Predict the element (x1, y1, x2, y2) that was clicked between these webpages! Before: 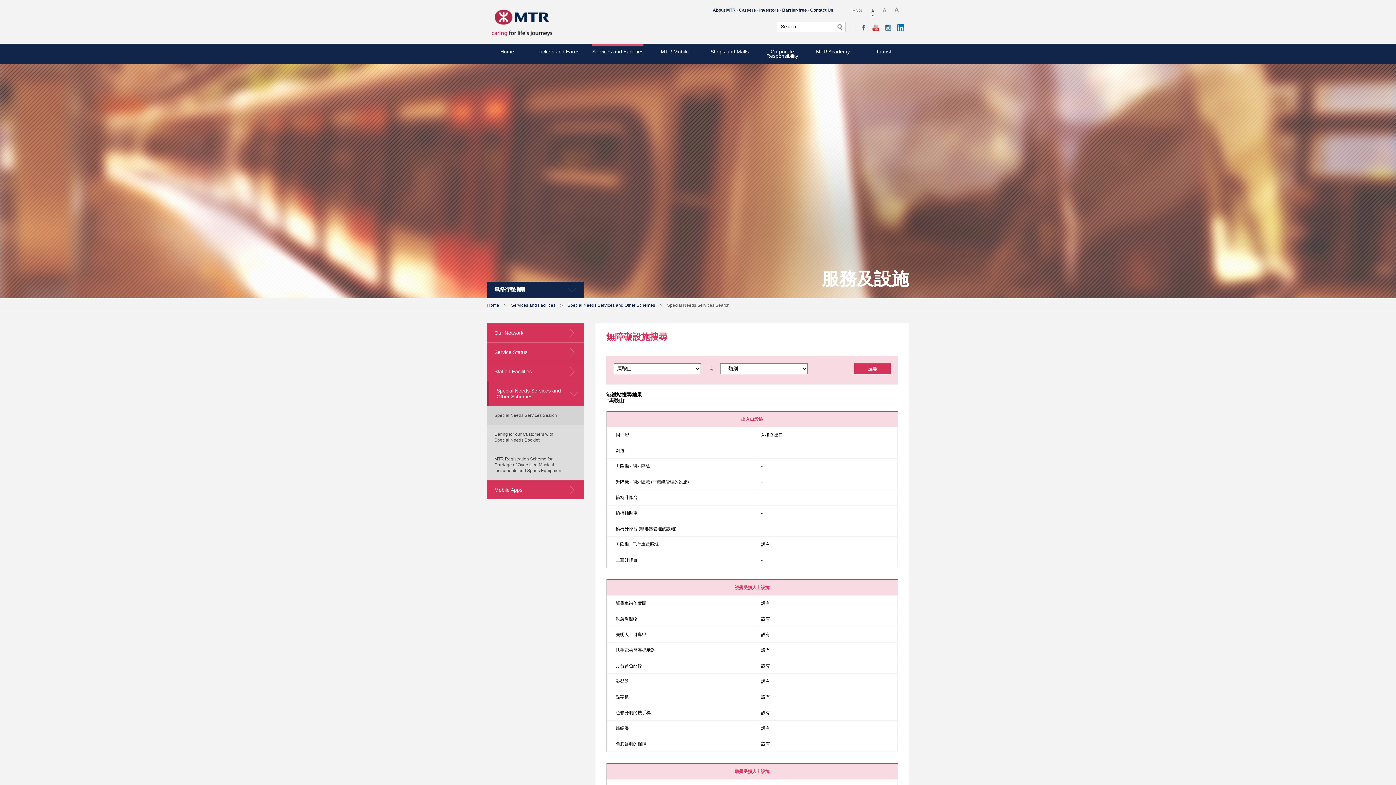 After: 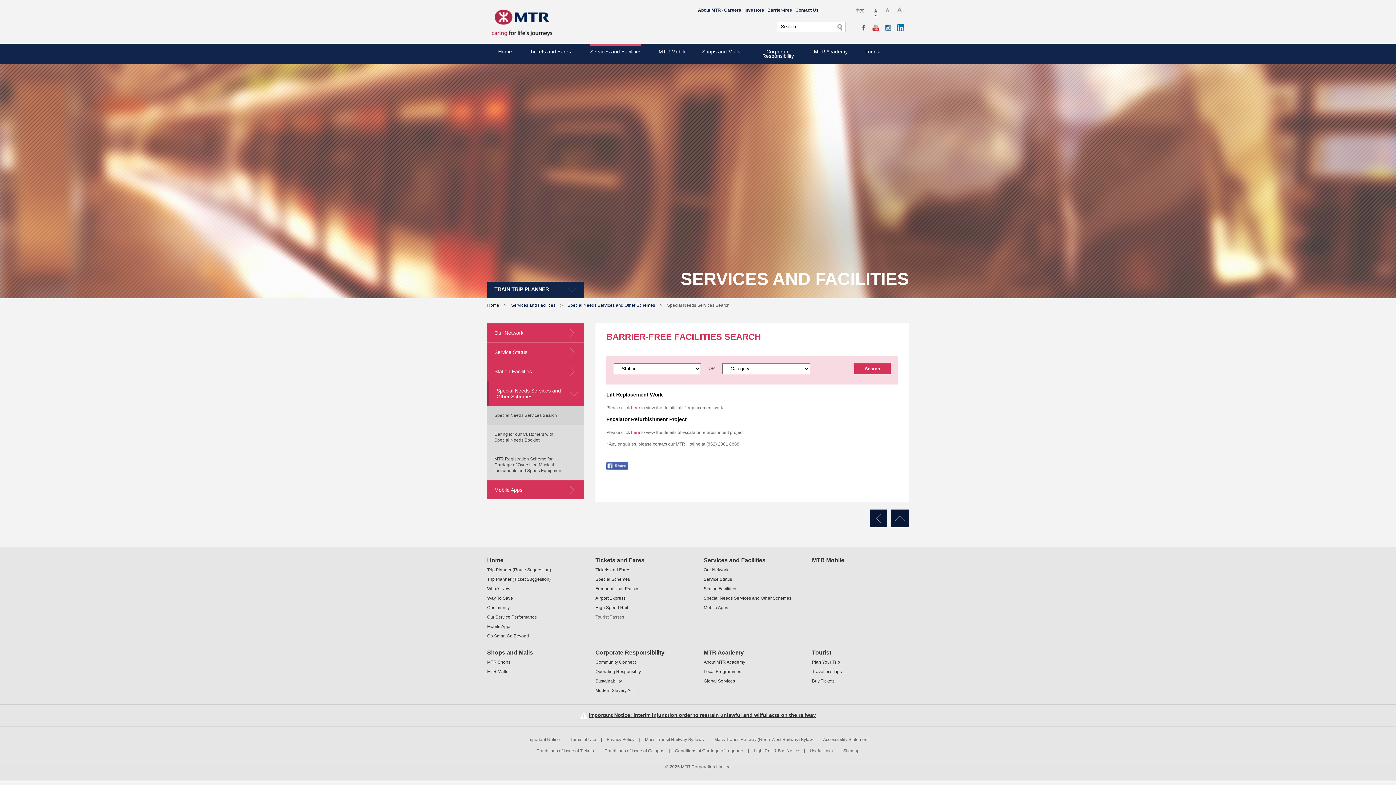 Action: label: Special Needs Services Search bbox: (487, 406, 584, 424)